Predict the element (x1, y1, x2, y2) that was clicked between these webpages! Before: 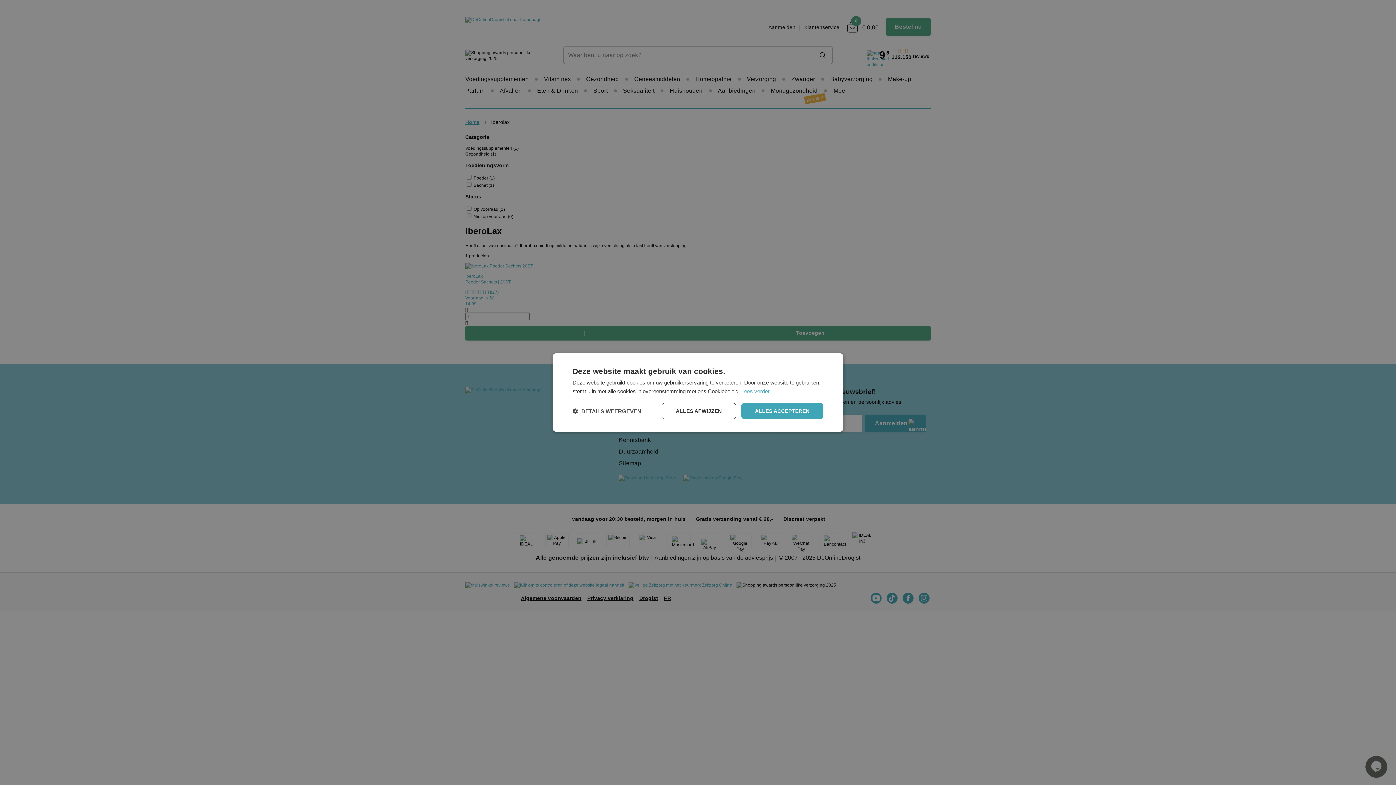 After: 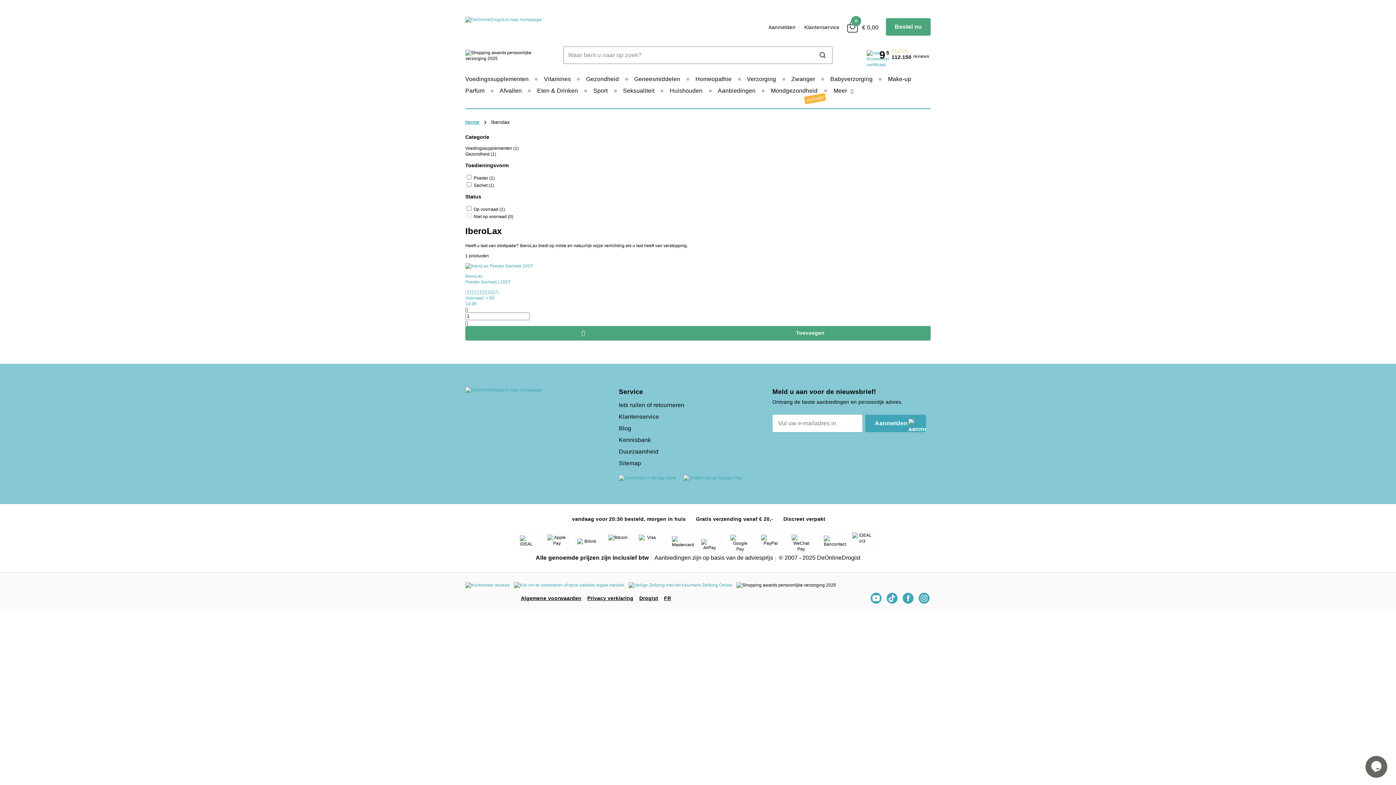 Action: label: ALLES ACCEPTEREN bbox: (741, 403, 823, 419)